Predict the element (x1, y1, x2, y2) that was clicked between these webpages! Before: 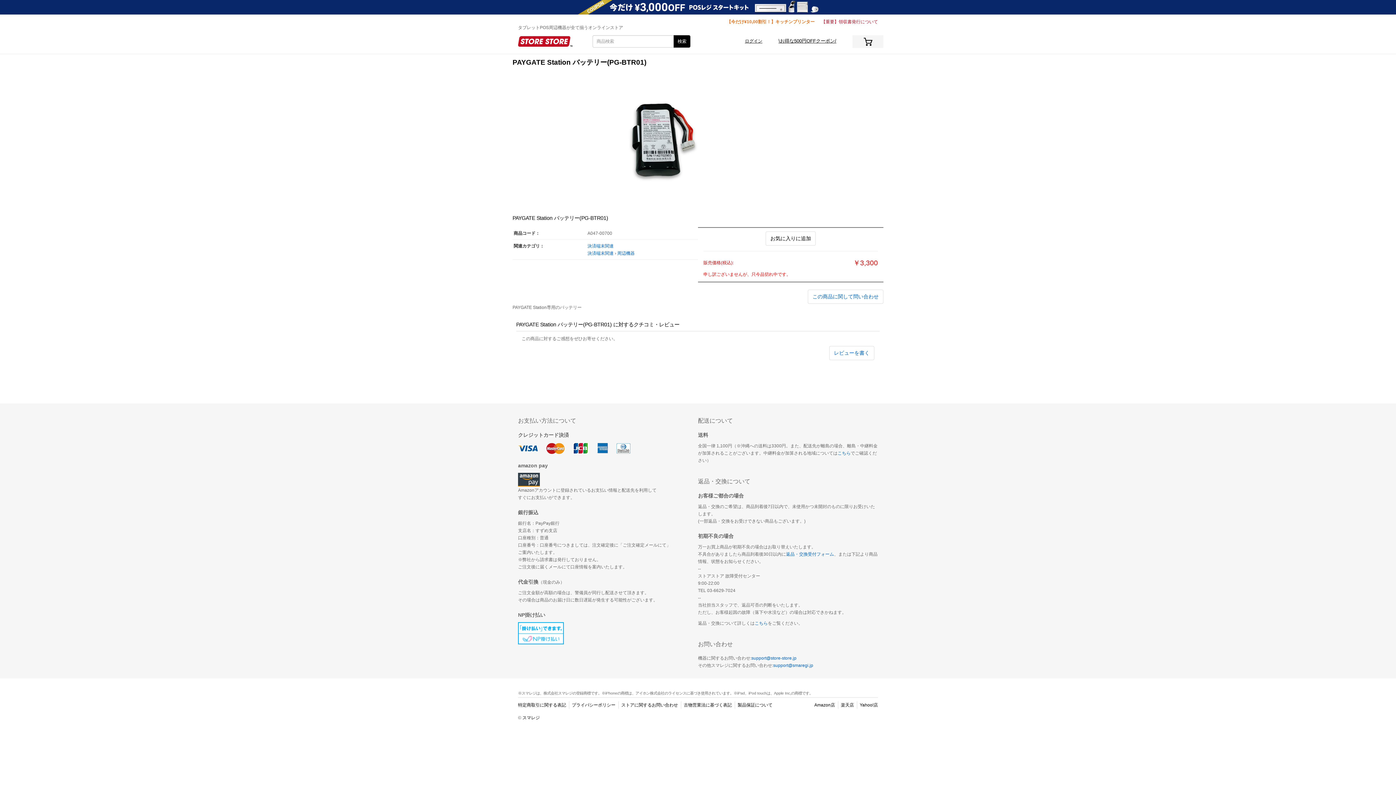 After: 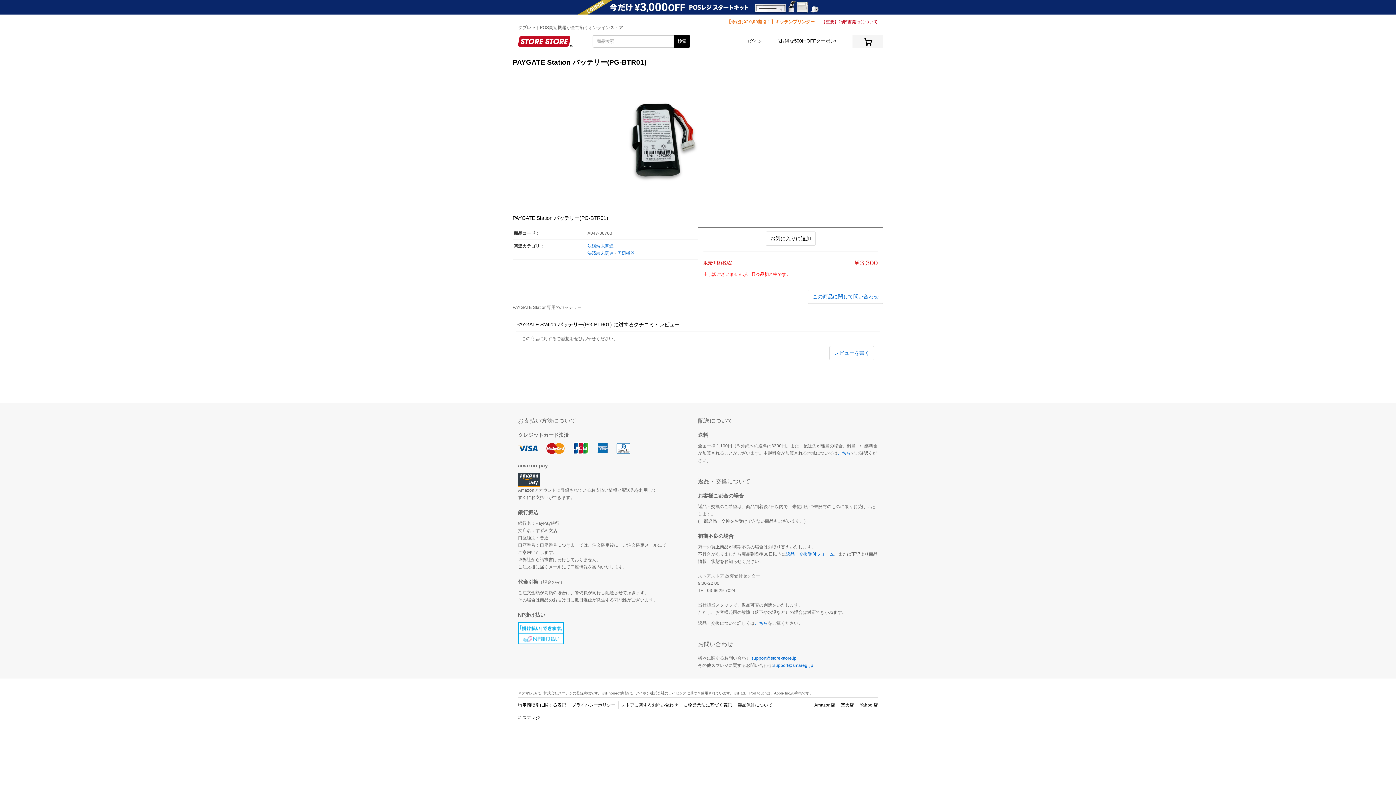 Action: label: support@store-store.jp bbox: (751, 656, 796, 661)